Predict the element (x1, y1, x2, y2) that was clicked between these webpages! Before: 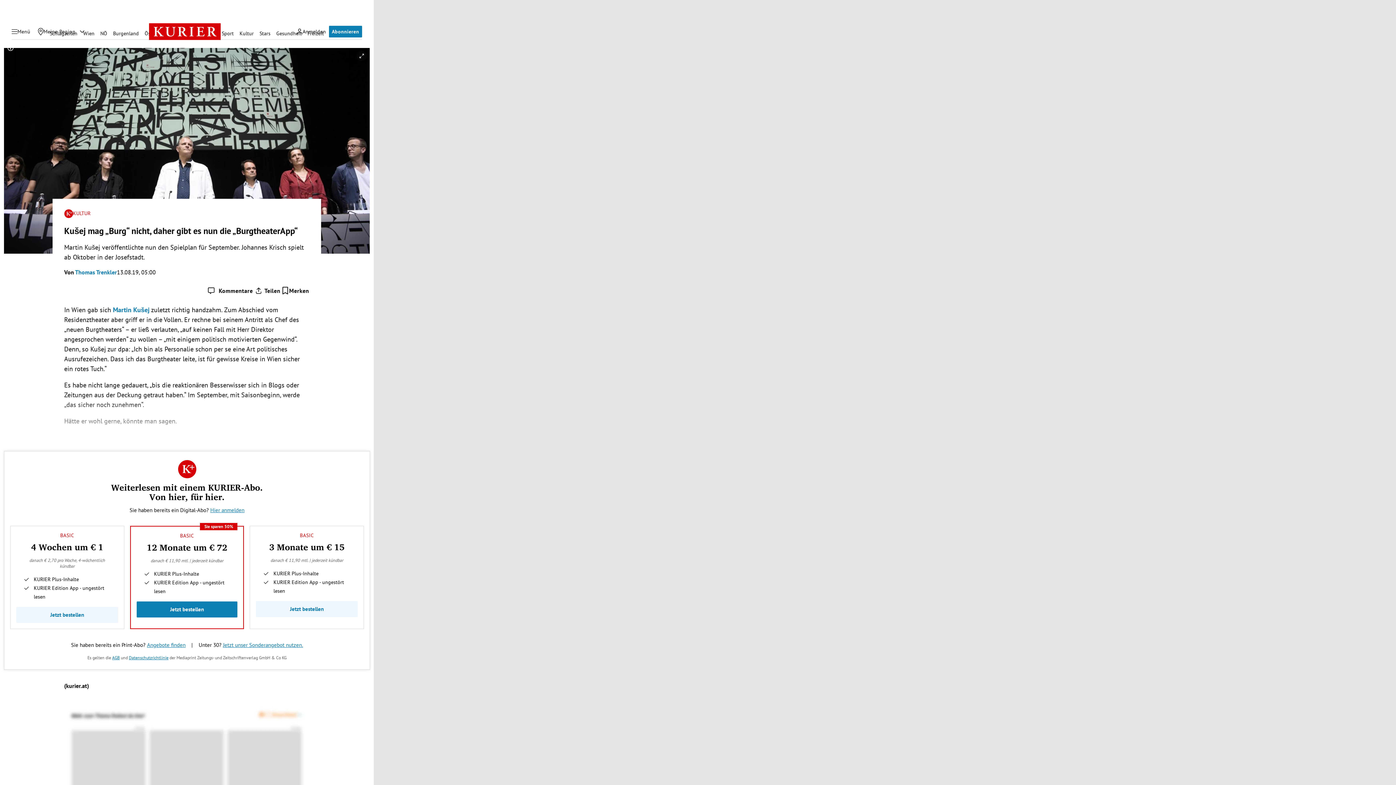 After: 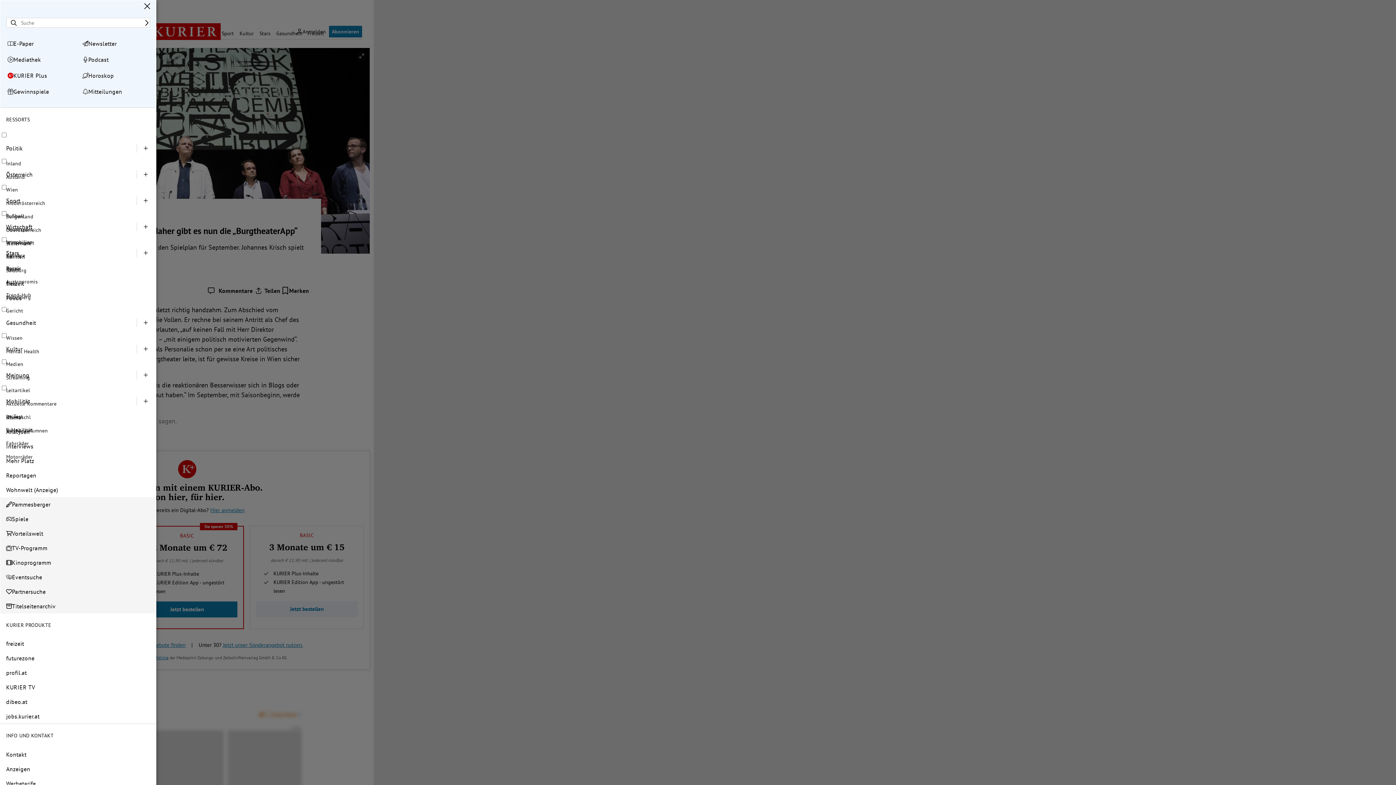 Action: bbox: (7, 25, 34, 37) label: Menü